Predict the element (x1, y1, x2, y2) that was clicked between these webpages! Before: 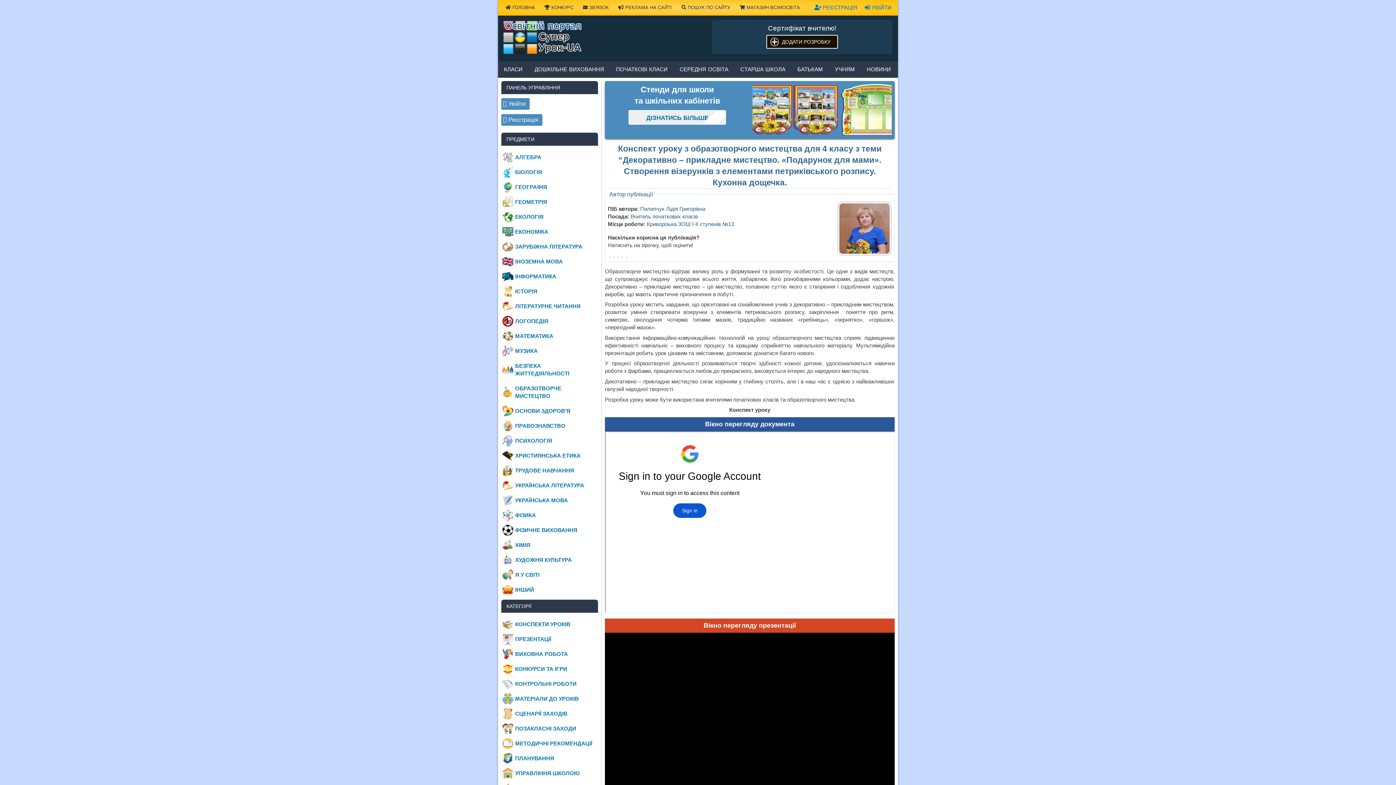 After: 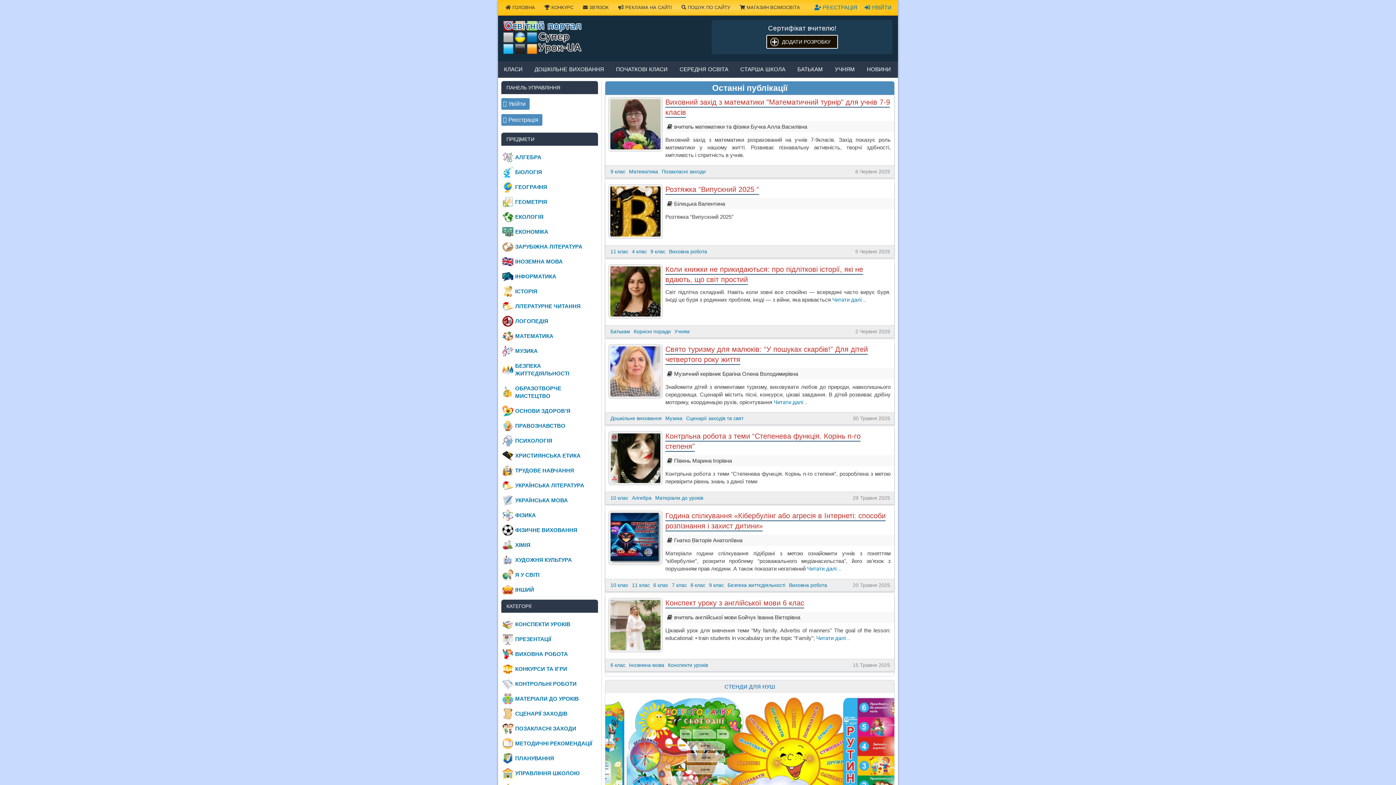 Action: bbox: (500, 0, 539, 15) label:  ГОЛОВНА